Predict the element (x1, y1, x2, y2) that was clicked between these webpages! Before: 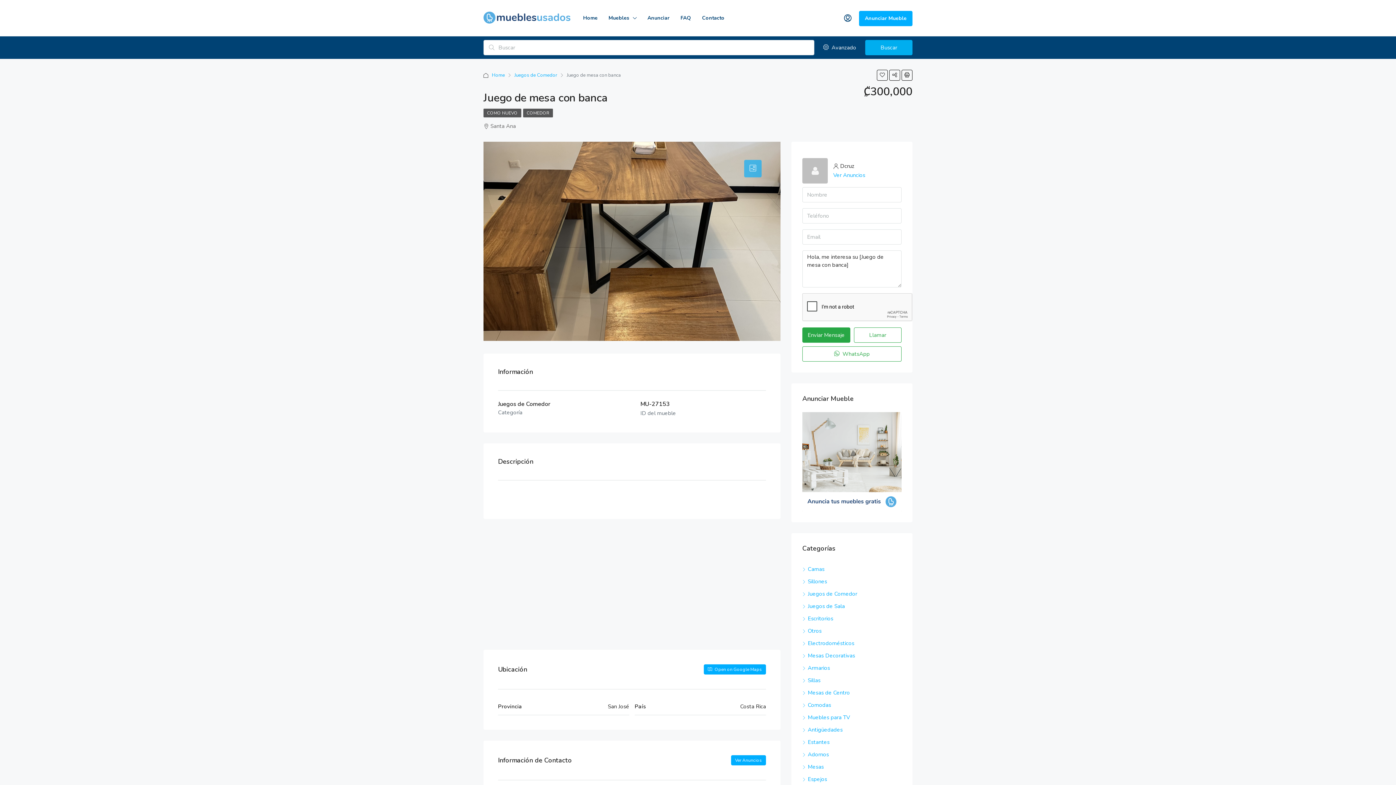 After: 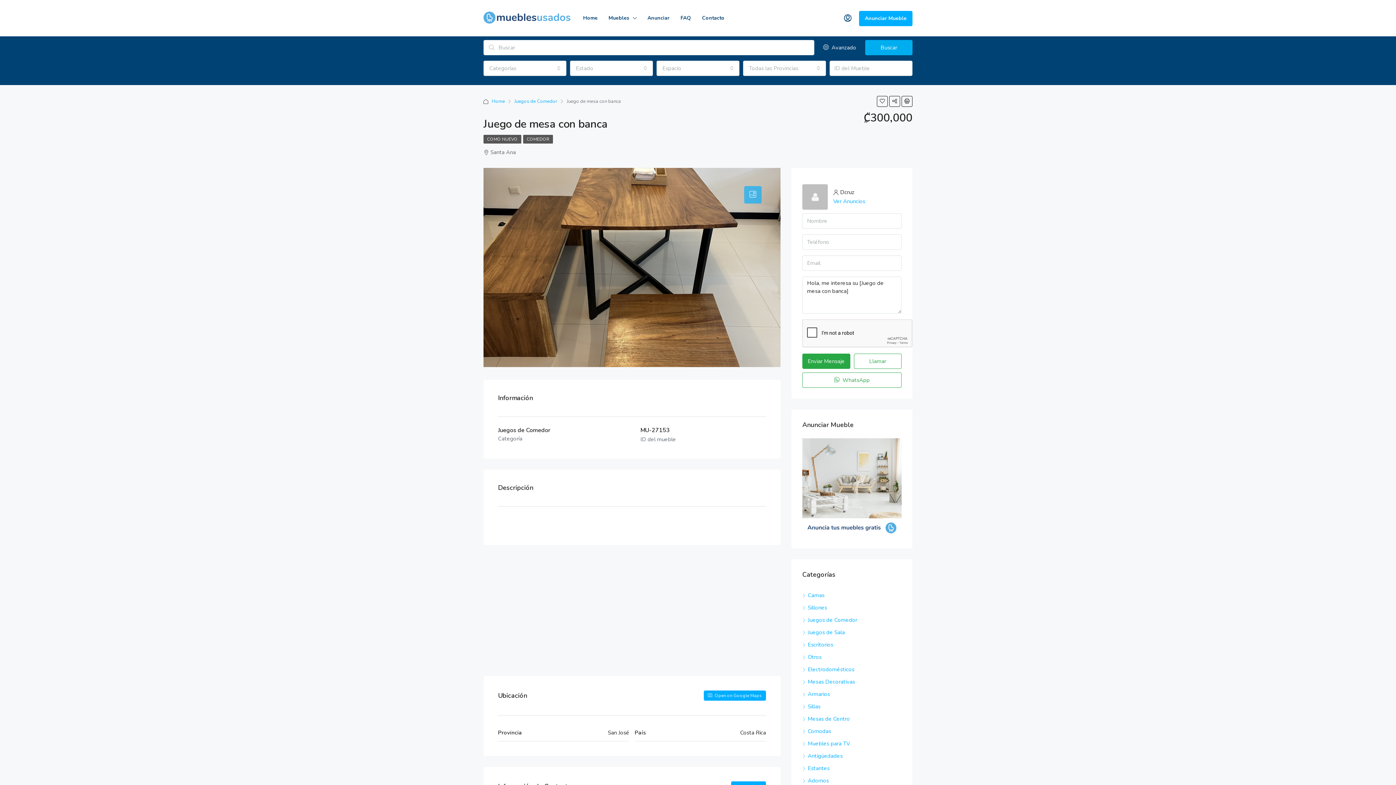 Action: bbox: (818, 40, 861, 55) label:  Avanzado